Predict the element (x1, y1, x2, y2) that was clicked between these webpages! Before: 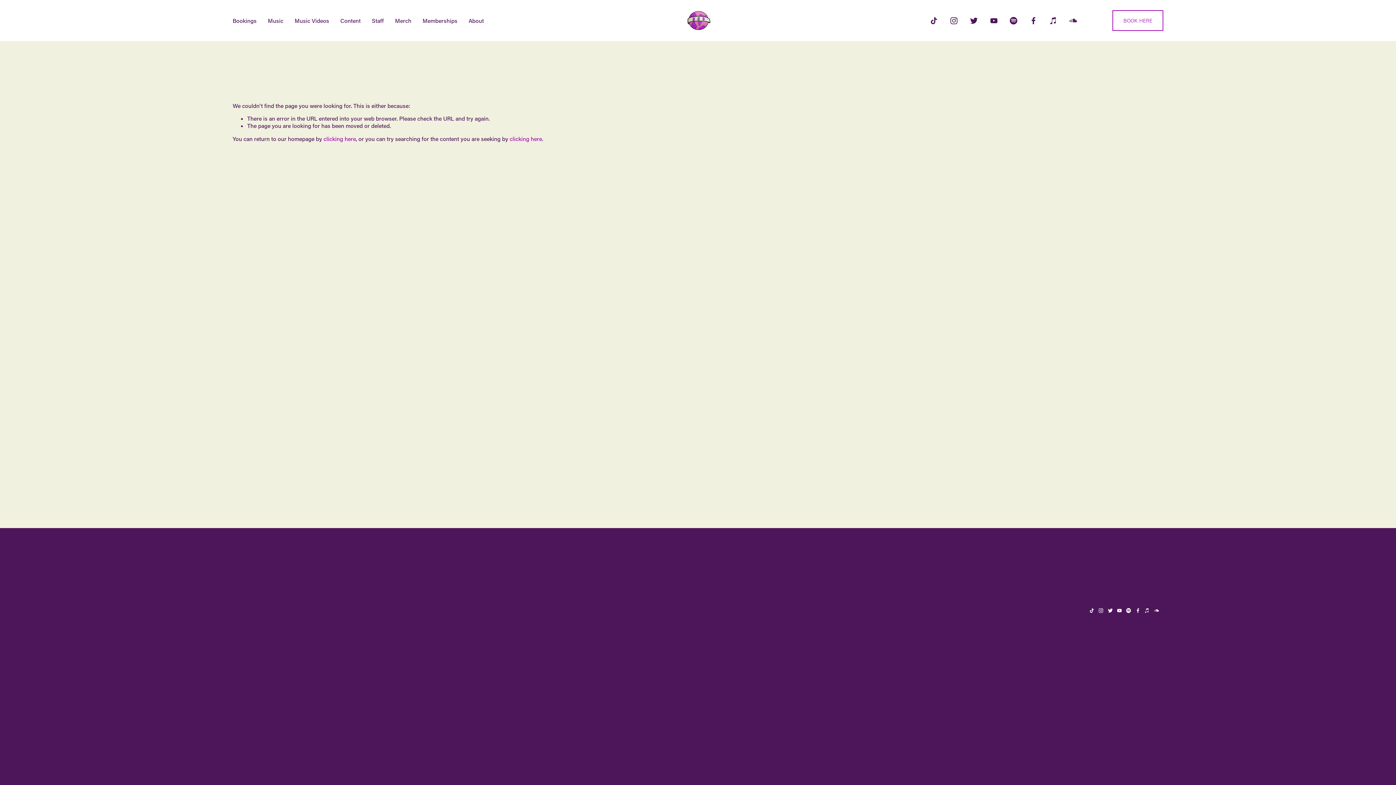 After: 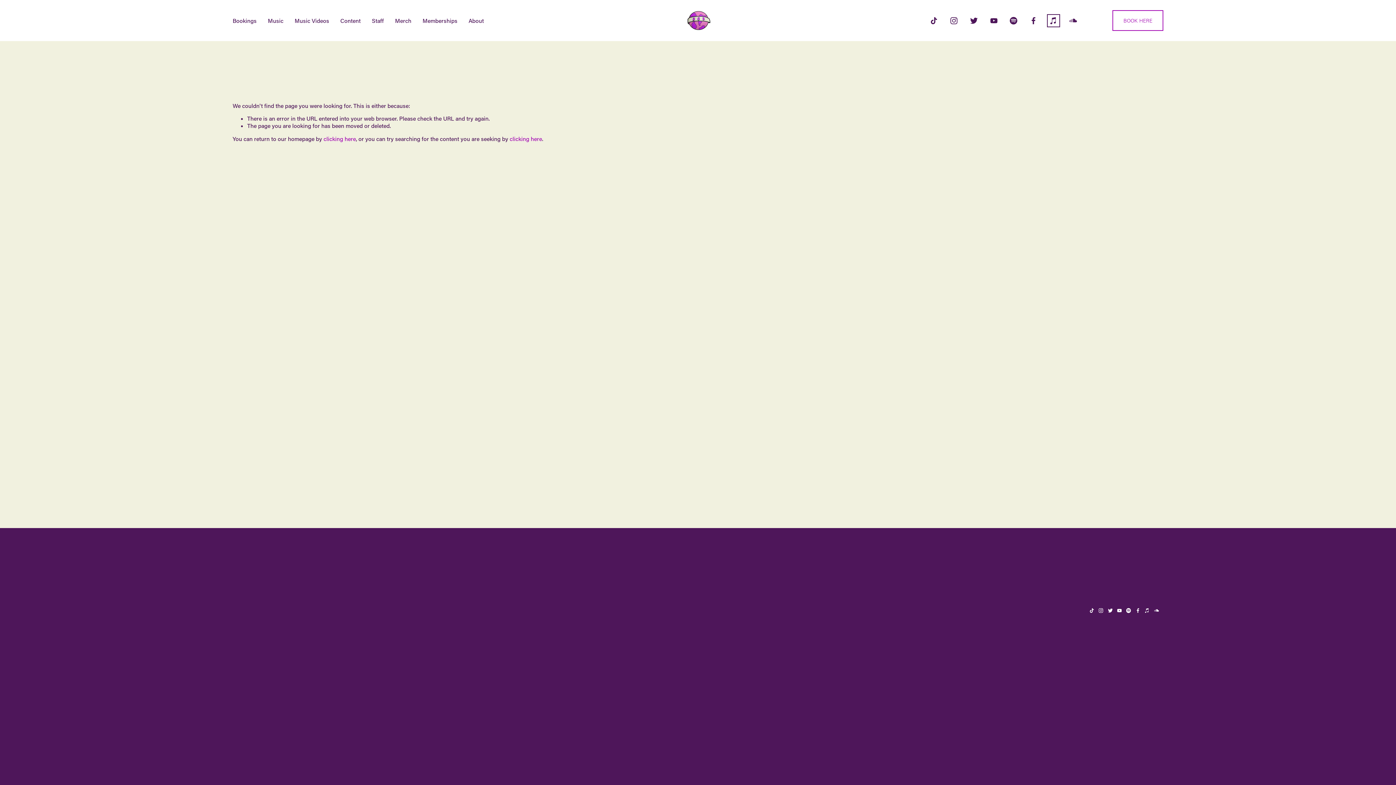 Action: bbox: (1049, 16, 1058, 24) label: iTunes Store